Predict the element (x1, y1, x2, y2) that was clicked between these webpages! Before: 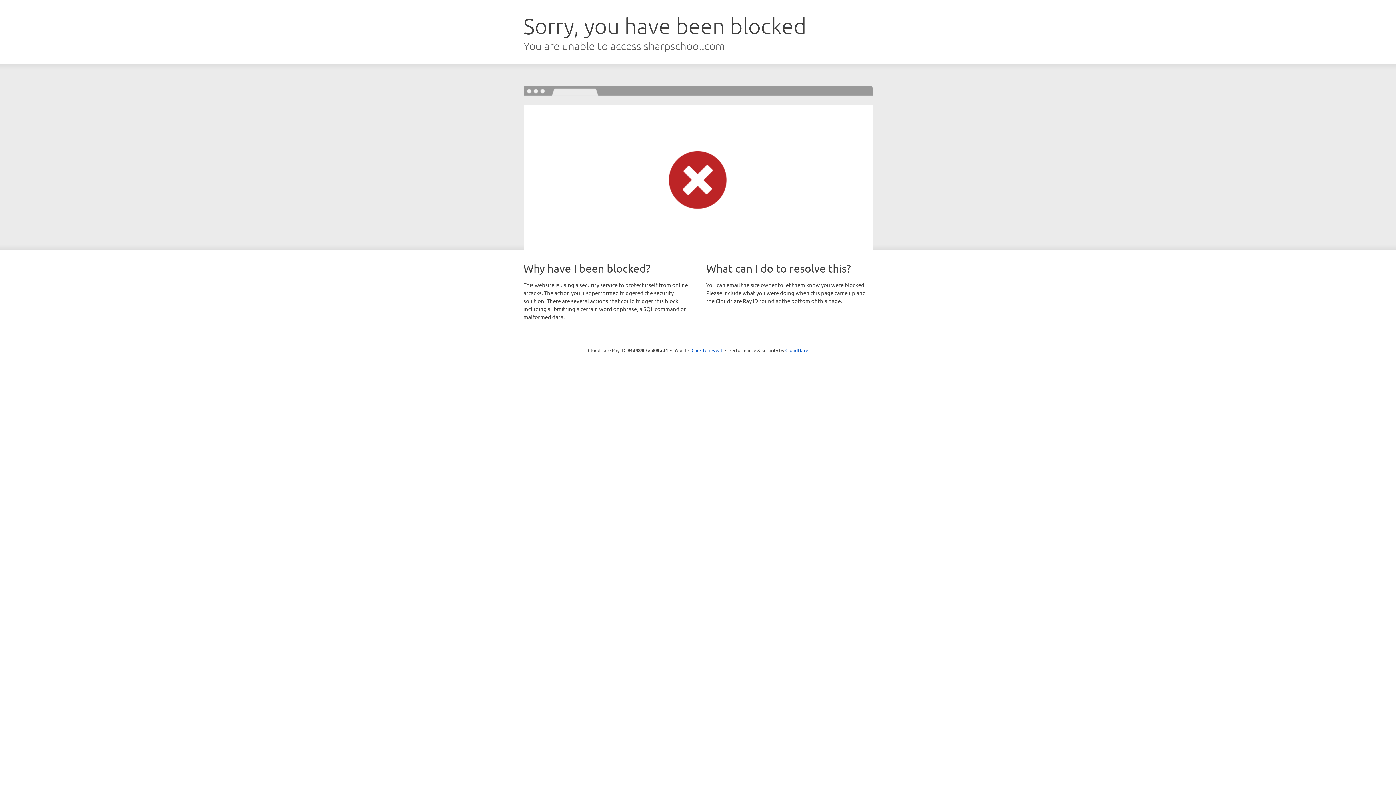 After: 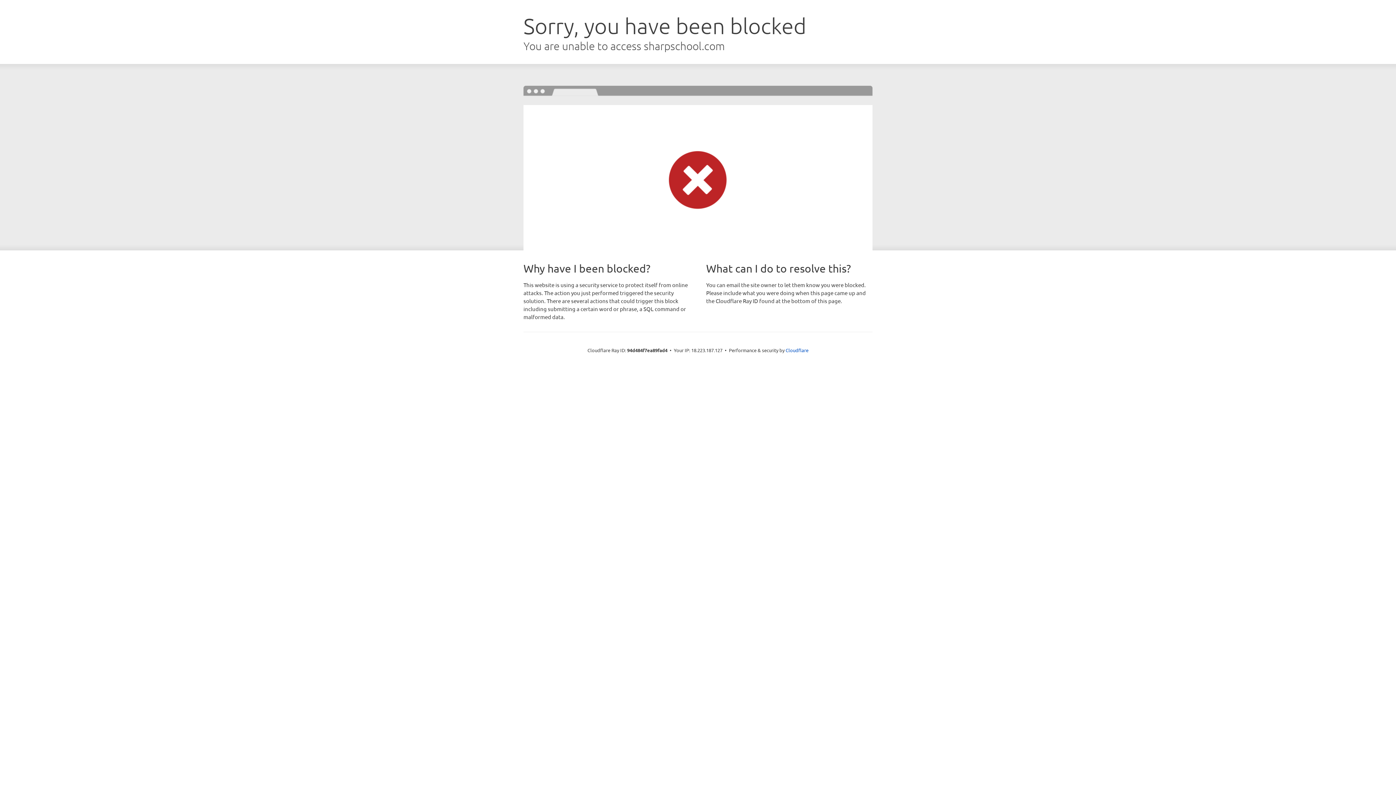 Action: bbox: (691, 346, 722, 353) label: Click to reveal